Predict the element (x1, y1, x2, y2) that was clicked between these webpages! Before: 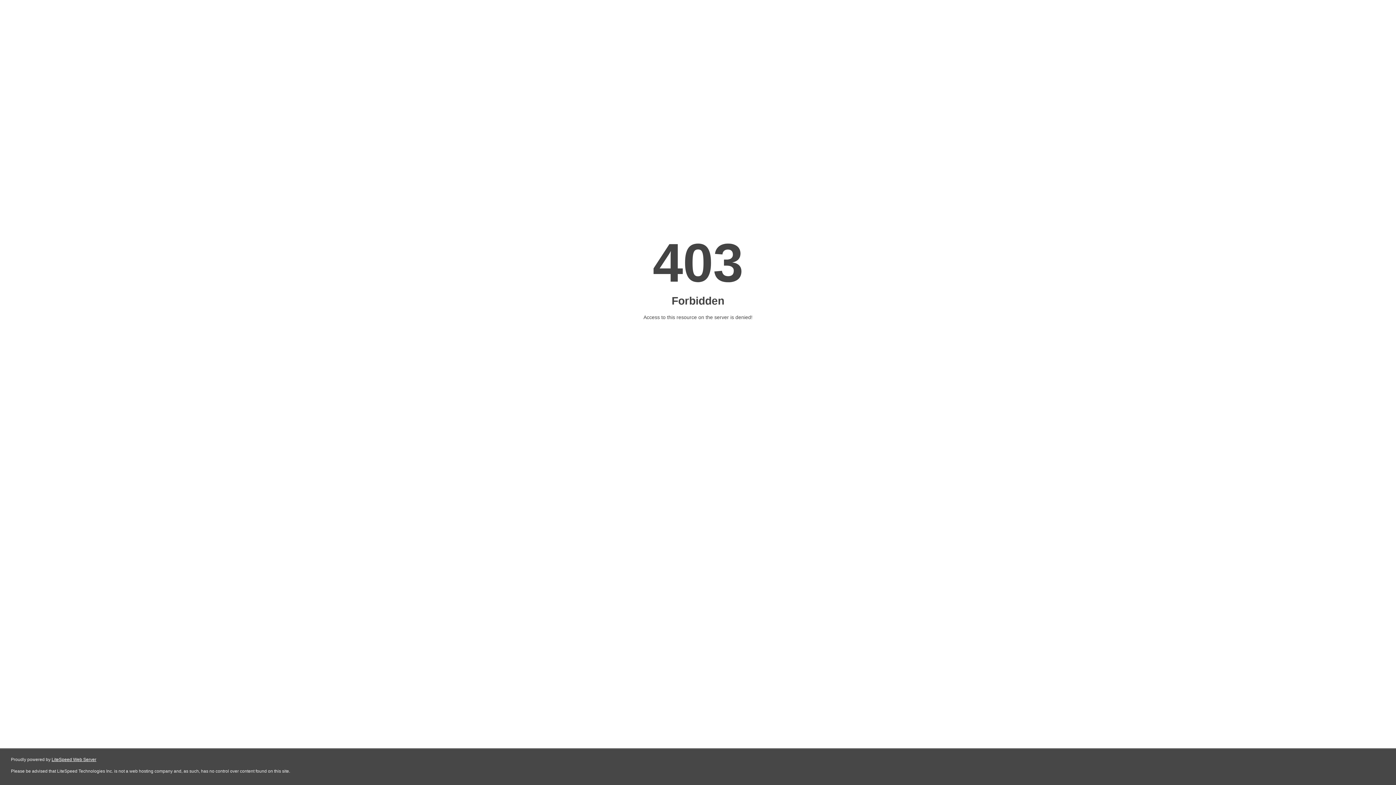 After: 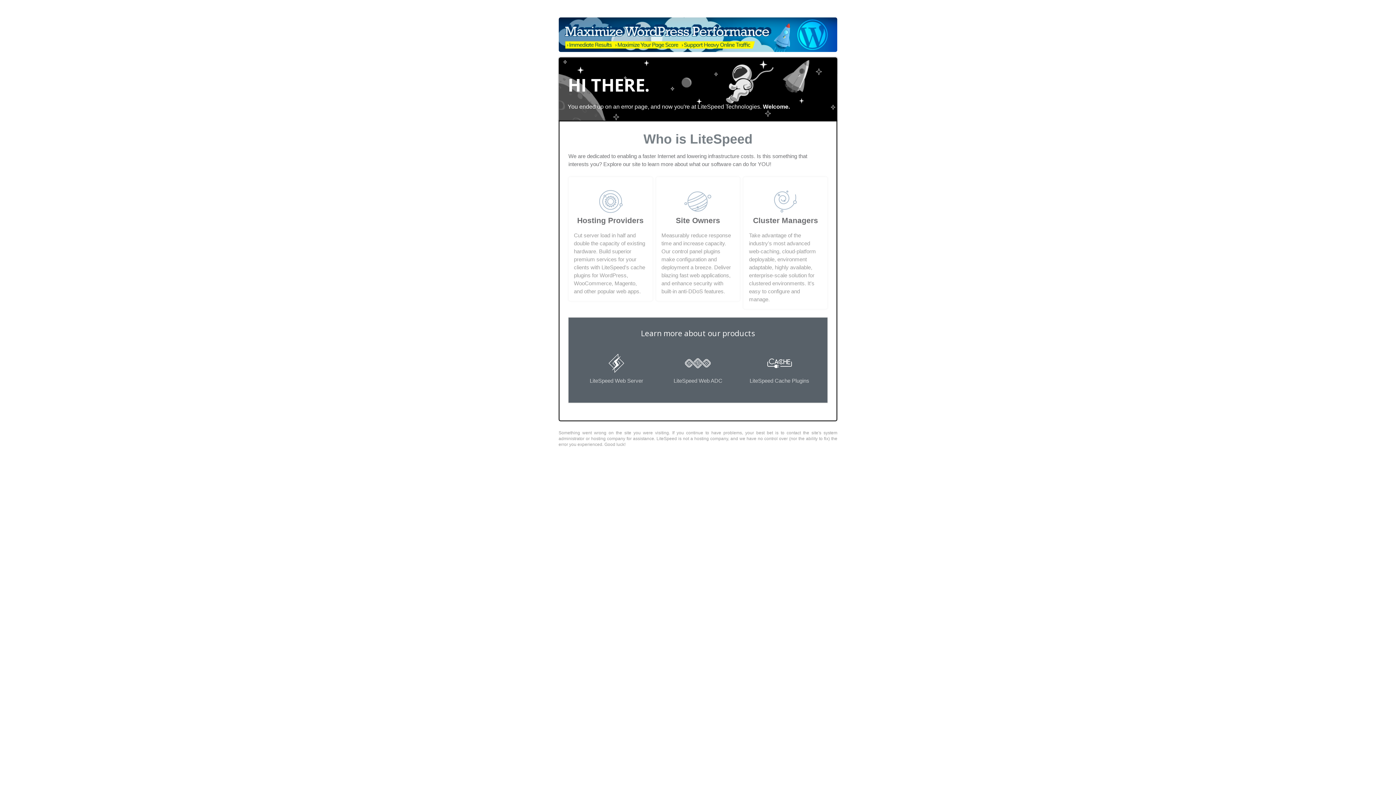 Action: label: LiteSpeed Web Server bbox: (51, 757, 96, 762)